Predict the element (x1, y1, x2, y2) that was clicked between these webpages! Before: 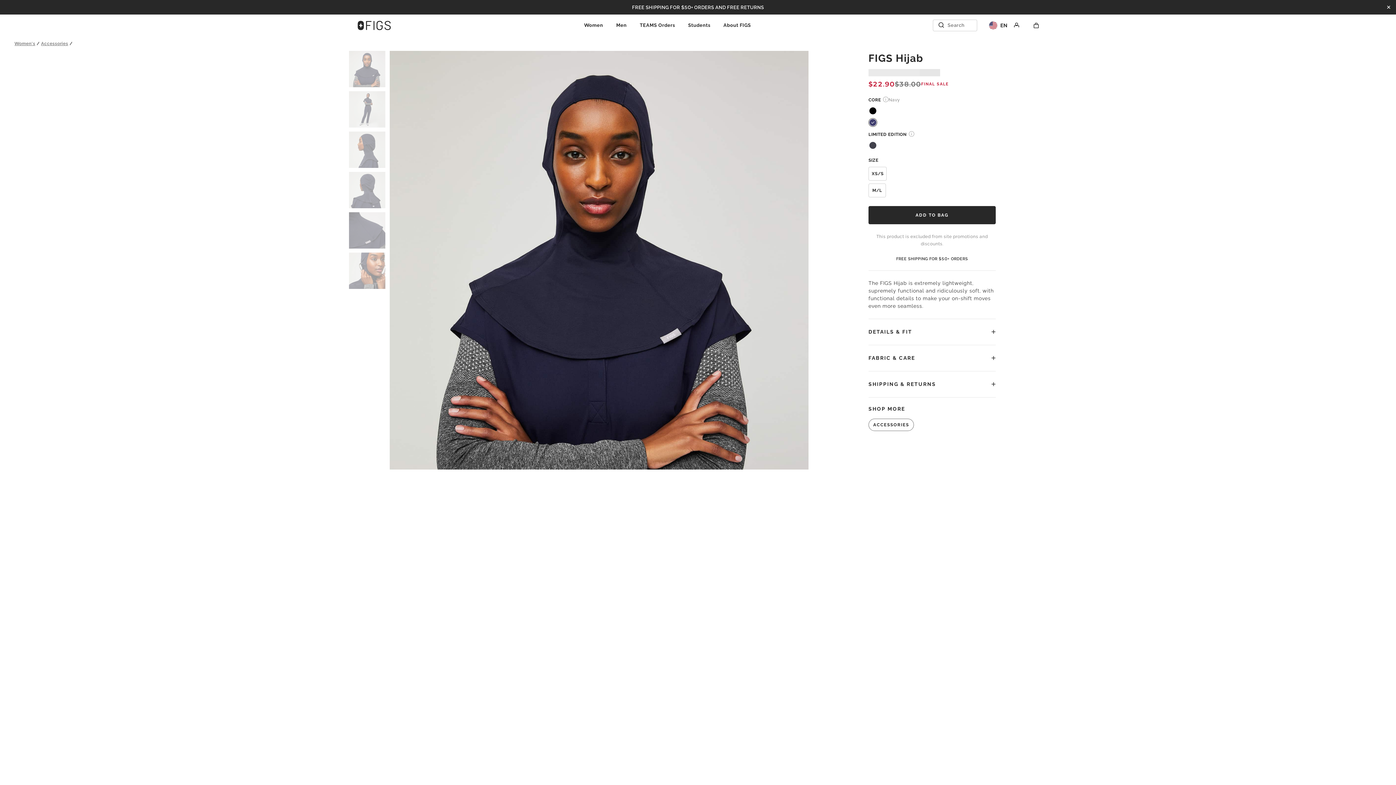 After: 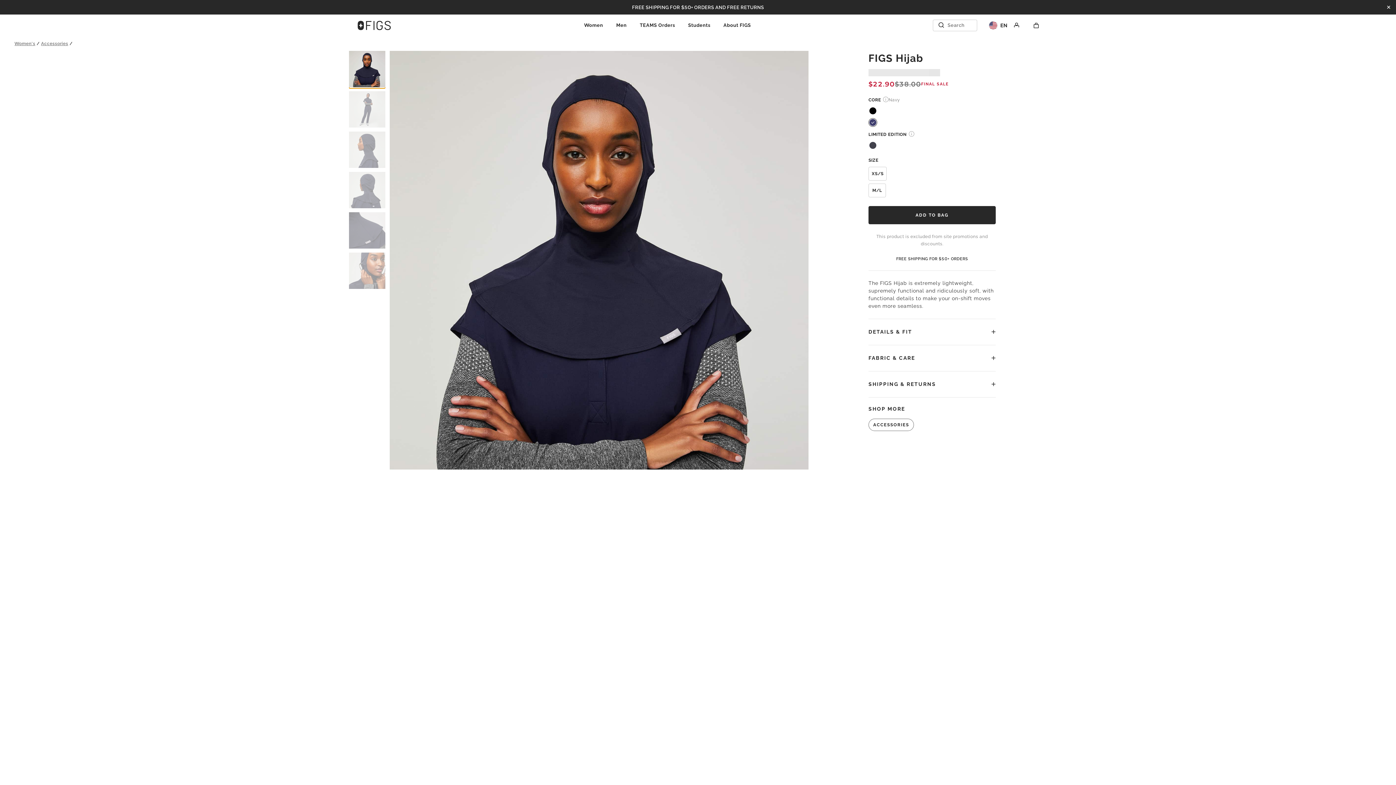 Action: bbox: (349, 50, 385, 88) label: View Image 0